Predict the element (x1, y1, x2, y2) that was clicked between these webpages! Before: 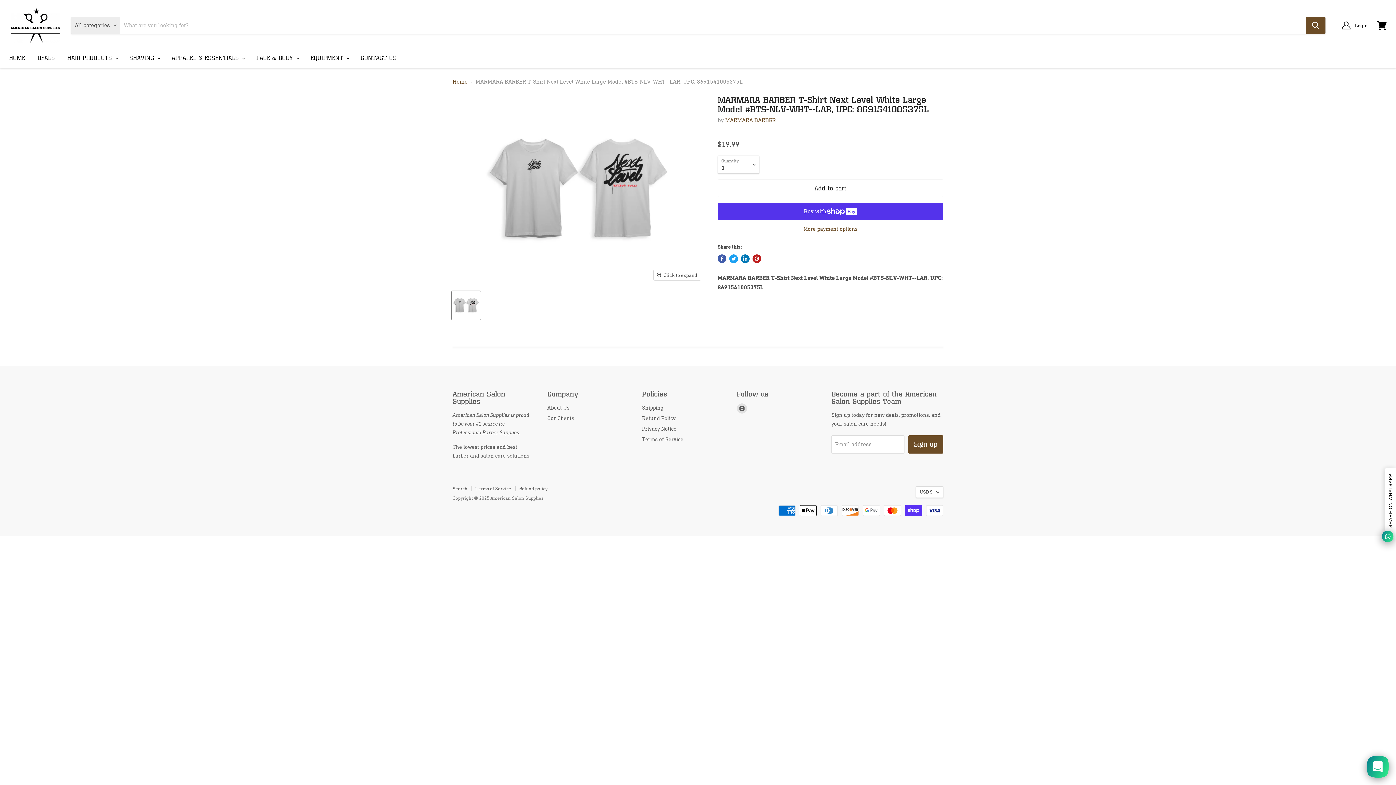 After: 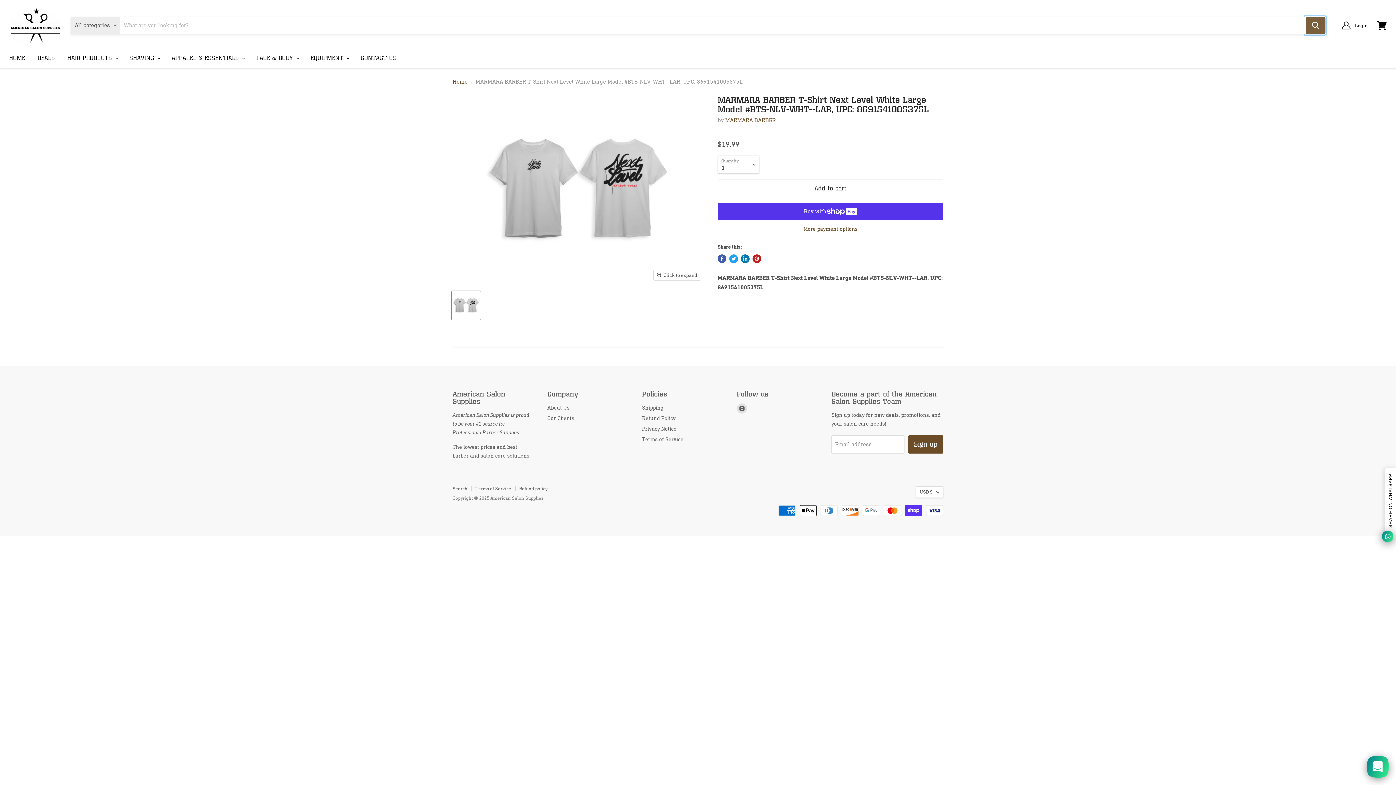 Action: label: Search bbox: (1306, 17, 1325, 33)